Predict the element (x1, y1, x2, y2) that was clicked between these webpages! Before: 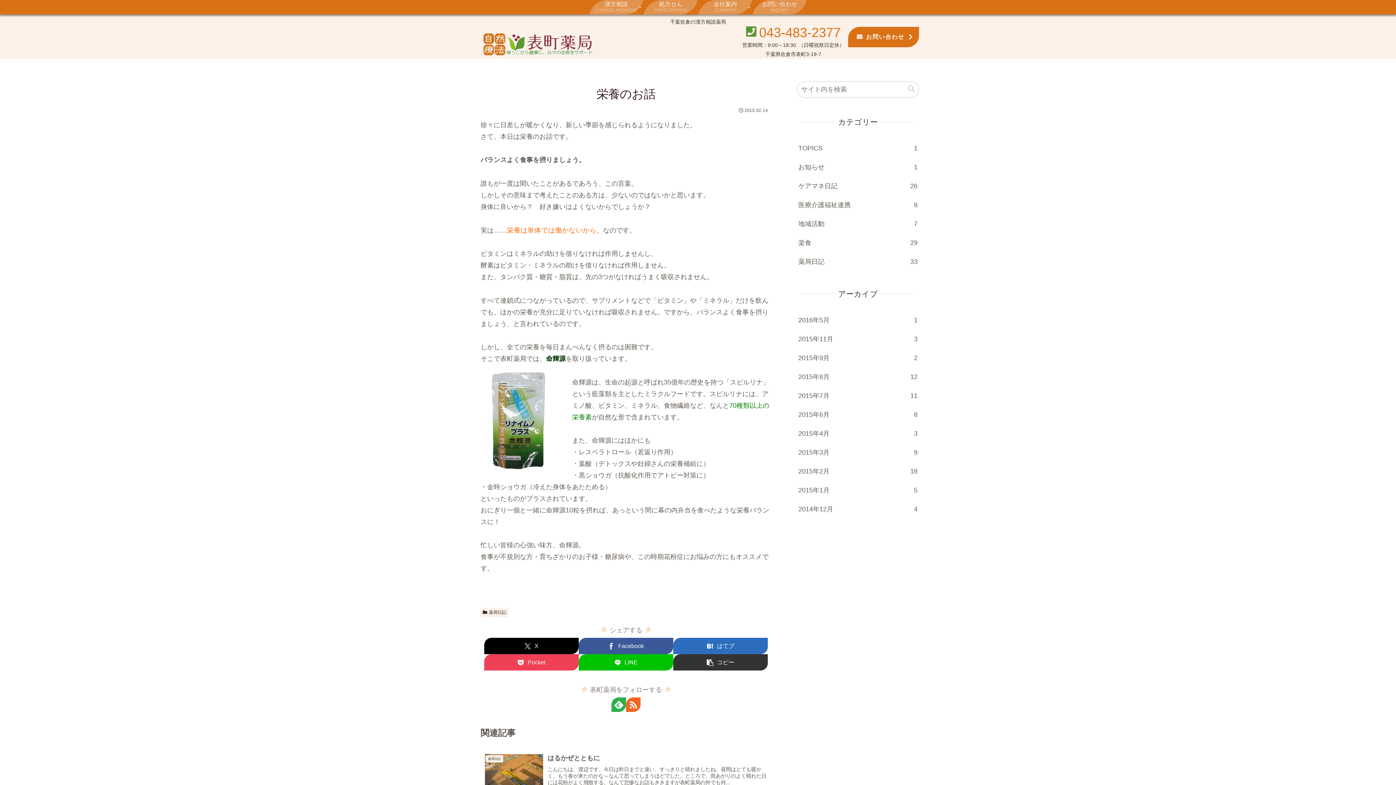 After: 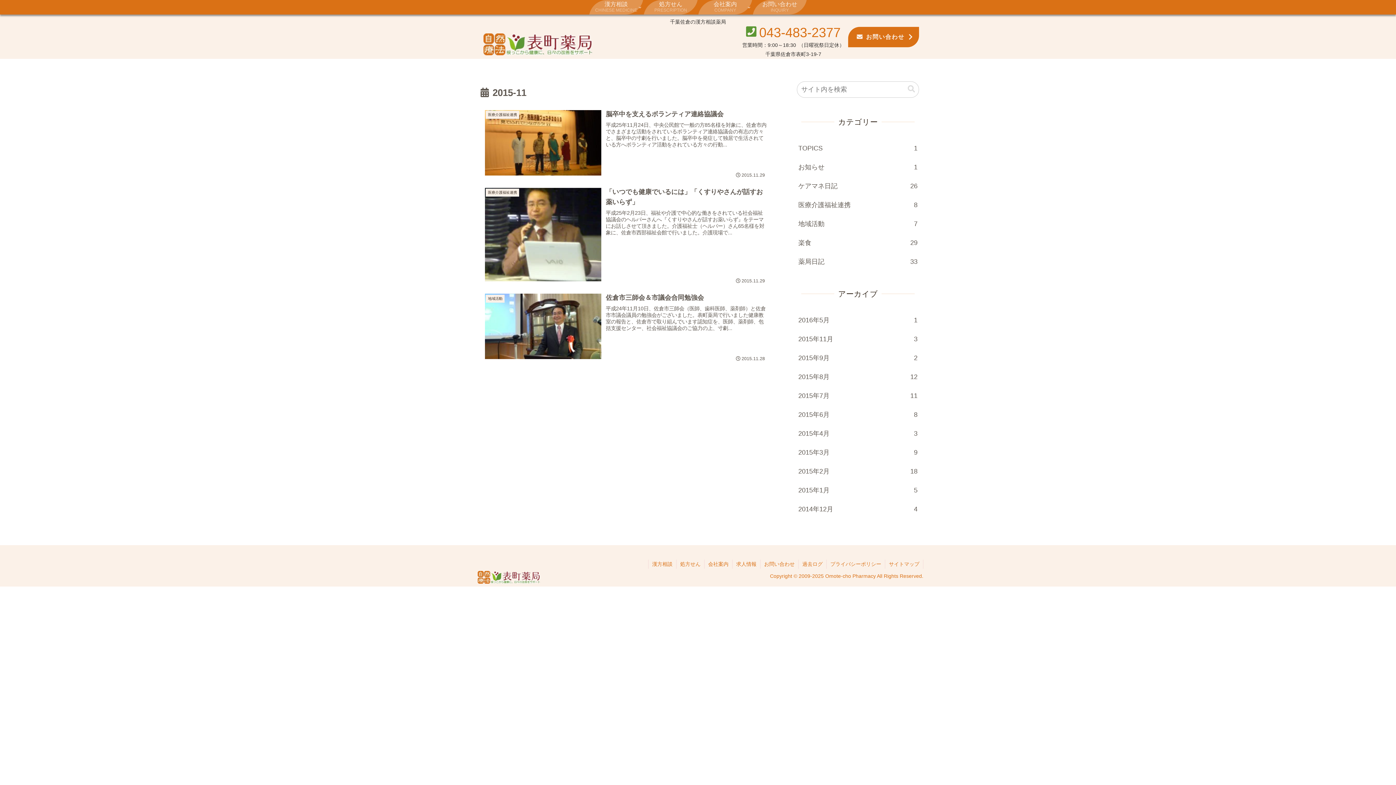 Action: label: 2015年11月
3 bbox: (797, 329, 919, 348)